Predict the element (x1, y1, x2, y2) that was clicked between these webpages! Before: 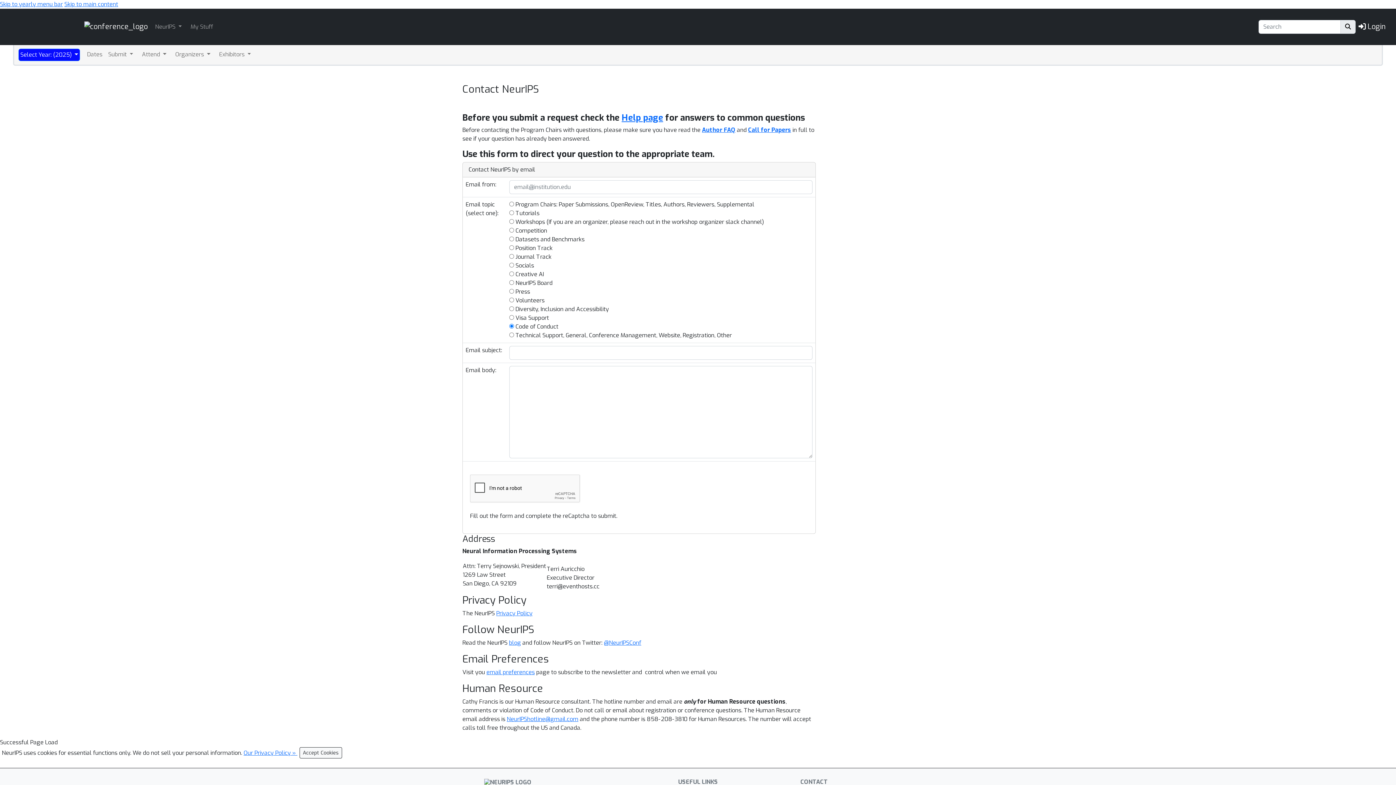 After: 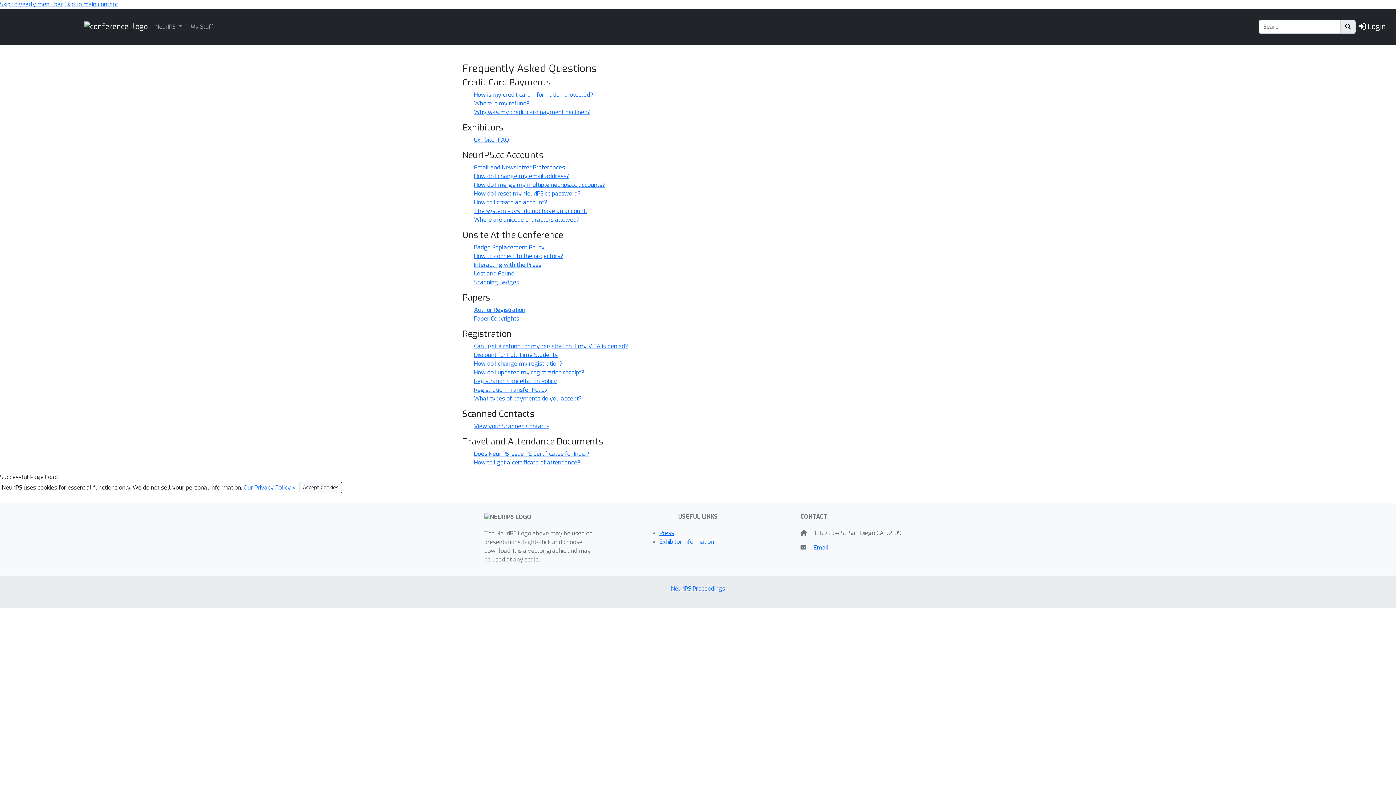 Action: label: Help page bbox: (621, 112, 663, 123)